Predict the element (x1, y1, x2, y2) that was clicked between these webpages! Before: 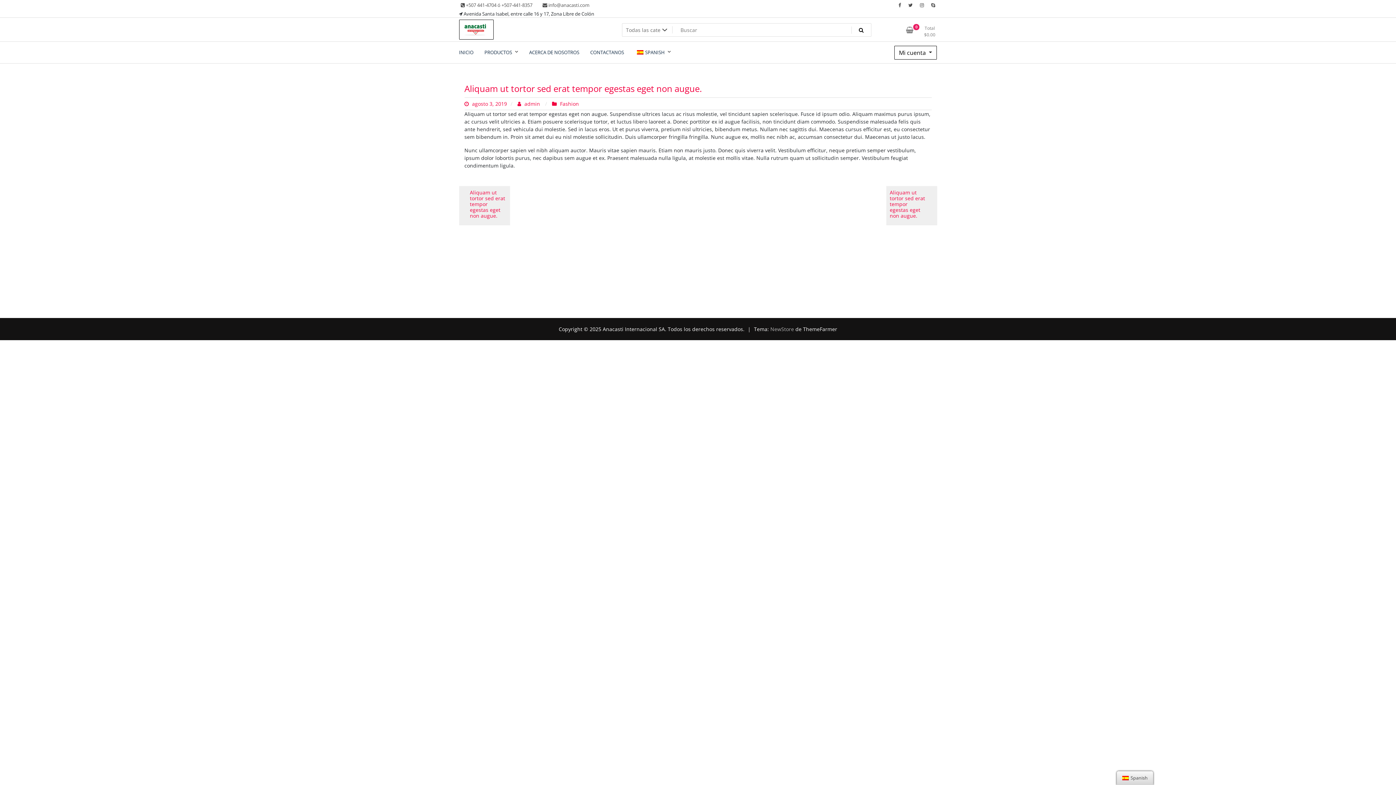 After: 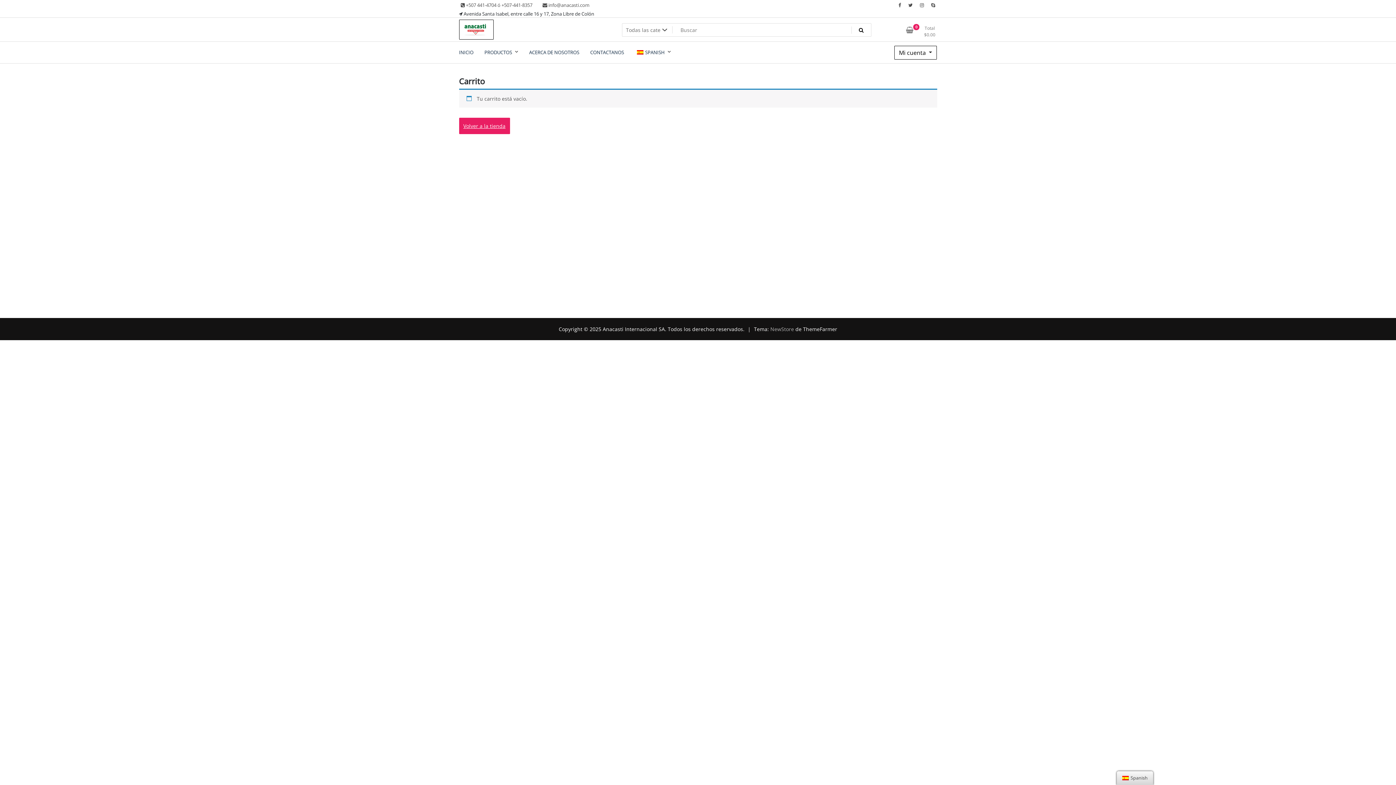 Action: label: 0
Total
$0.00 bbox: (902, 25, 942, 39)